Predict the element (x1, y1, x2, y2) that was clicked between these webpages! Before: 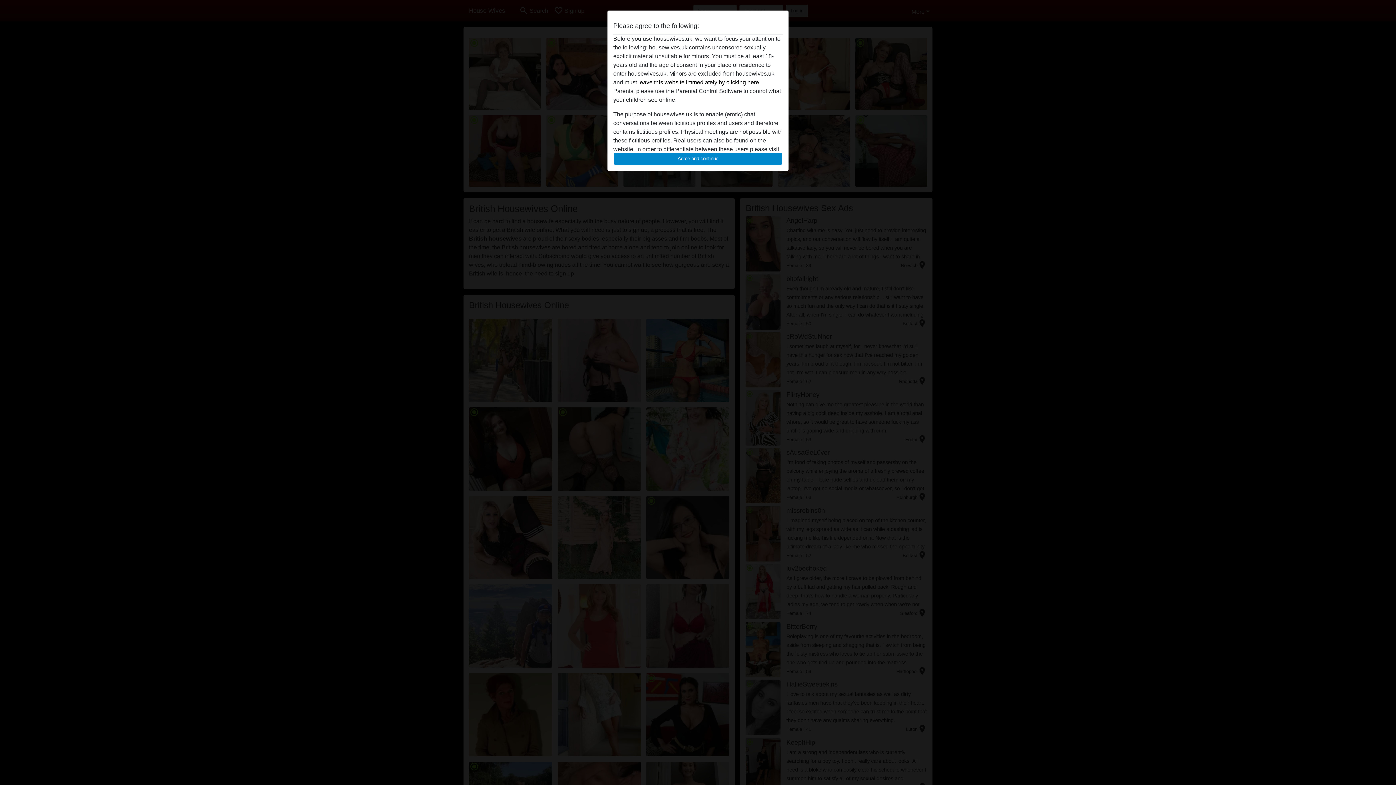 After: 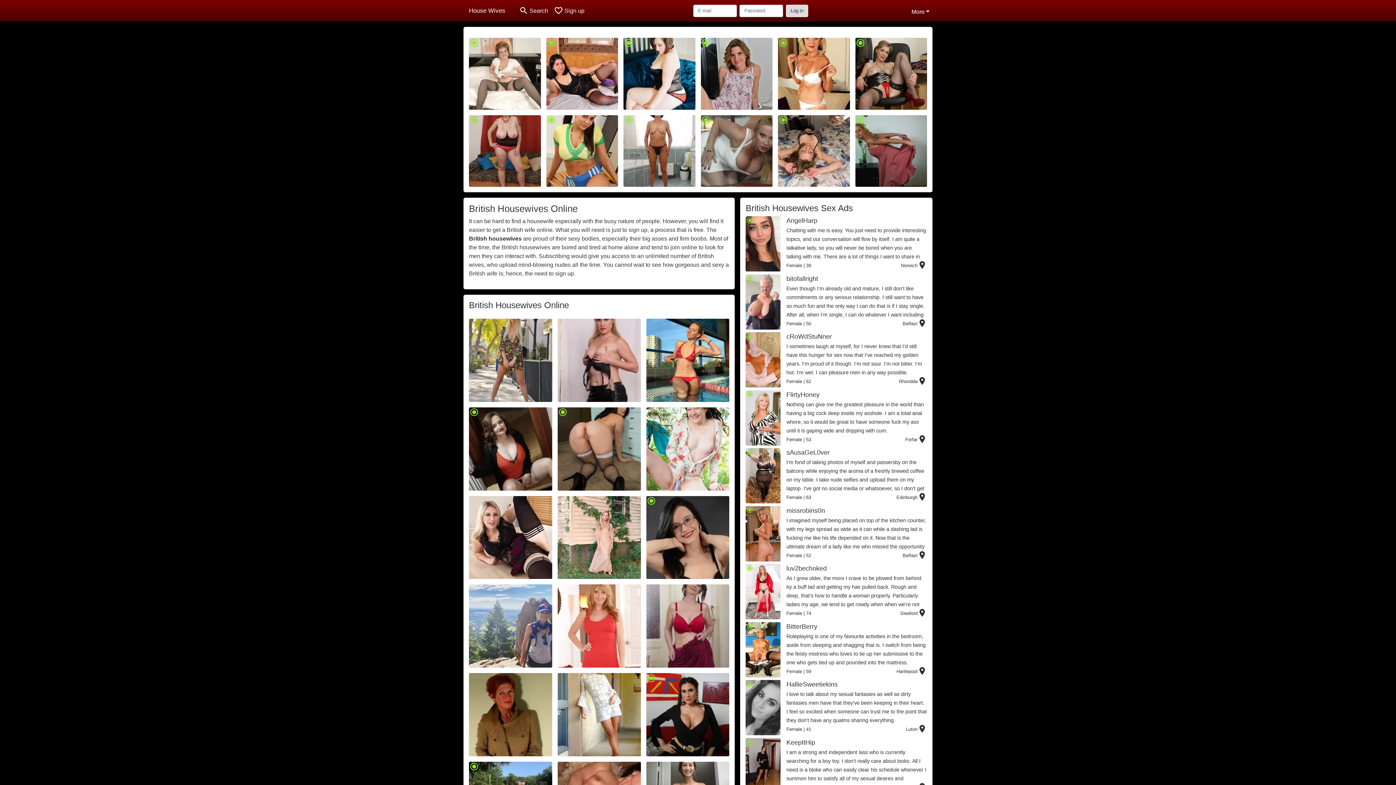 Action: bbox: (613, 152, 782, 165) label: Agree and continue